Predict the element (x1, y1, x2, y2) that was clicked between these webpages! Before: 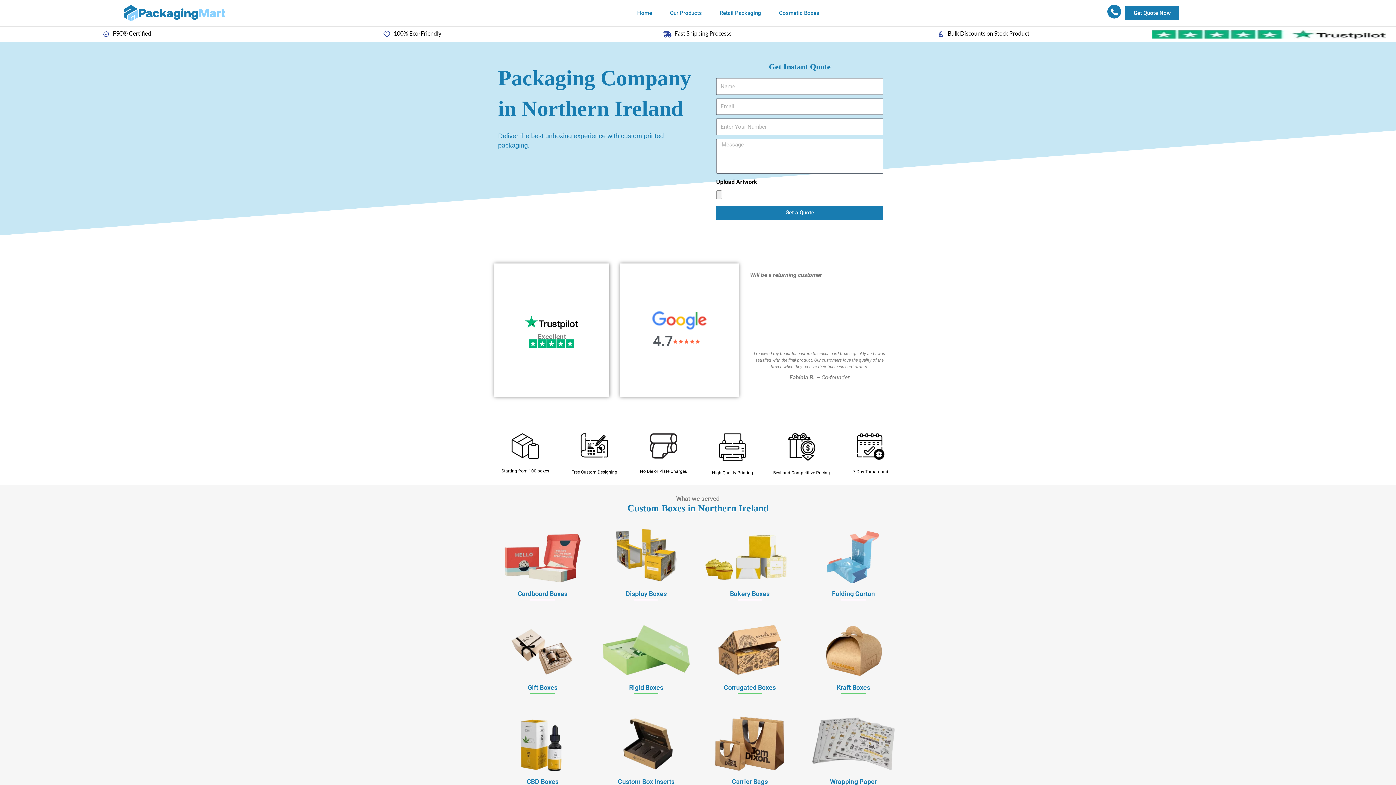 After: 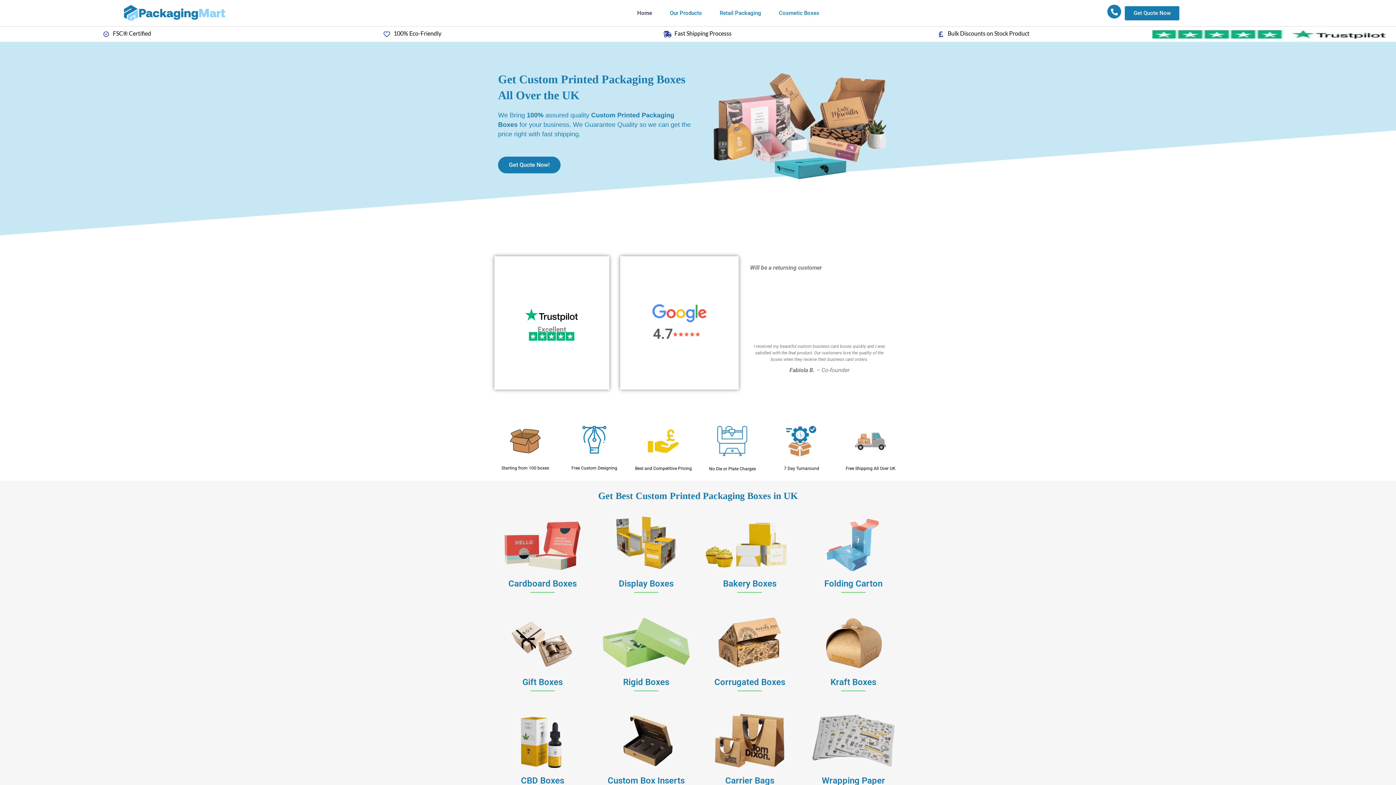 Action: label: Home bbox: (630, 4, 659, 21)